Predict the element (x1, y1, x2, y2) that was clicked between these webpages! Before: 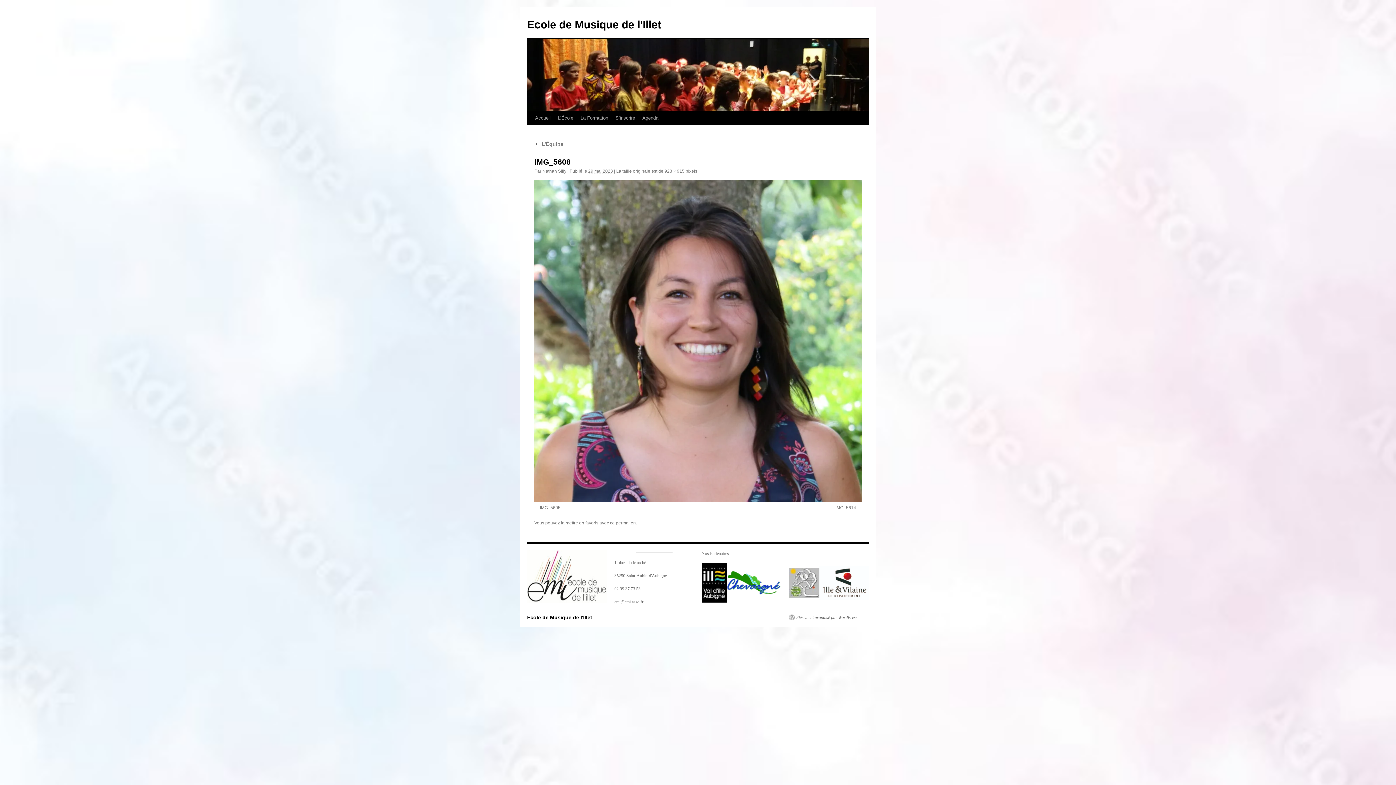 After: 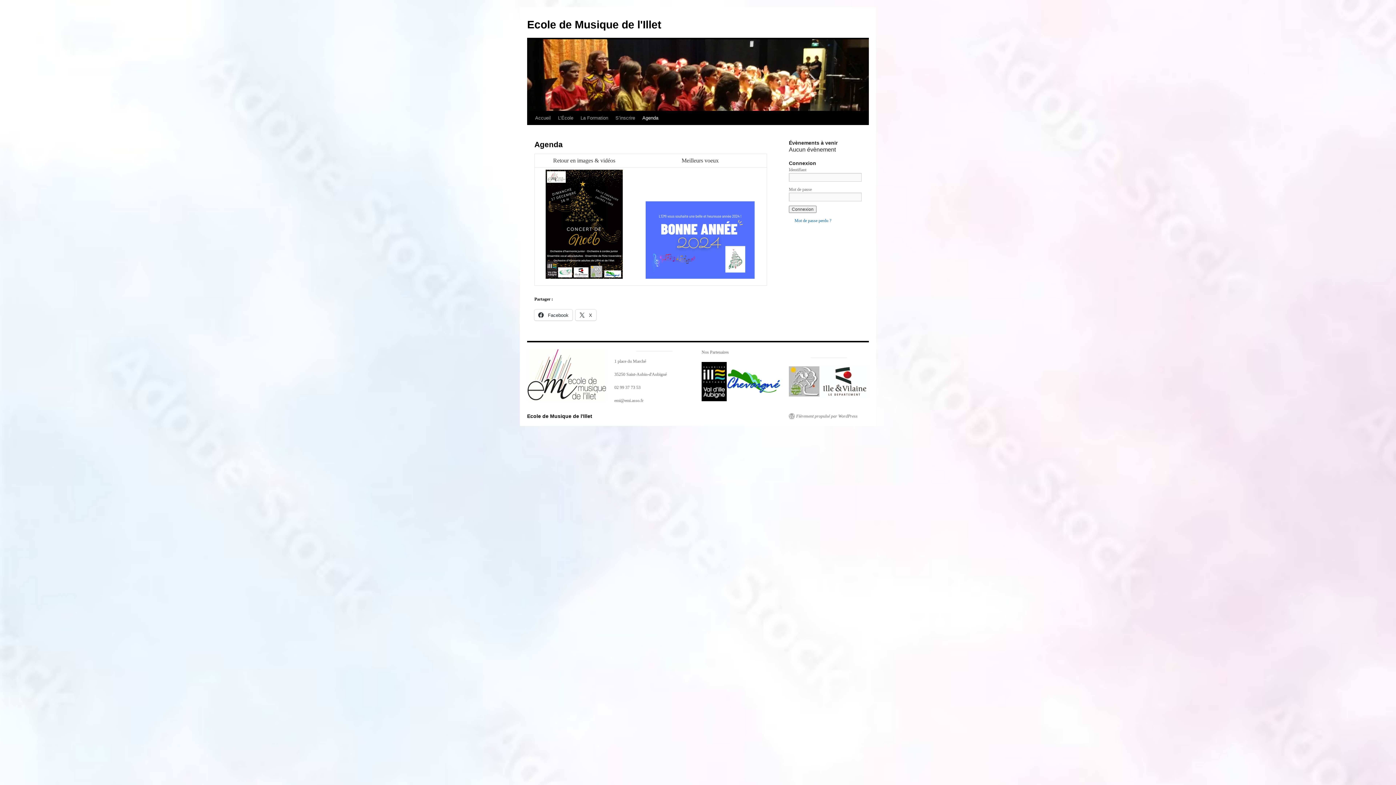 Action: label: Agenda bbox: (638, 111, 662, 125)